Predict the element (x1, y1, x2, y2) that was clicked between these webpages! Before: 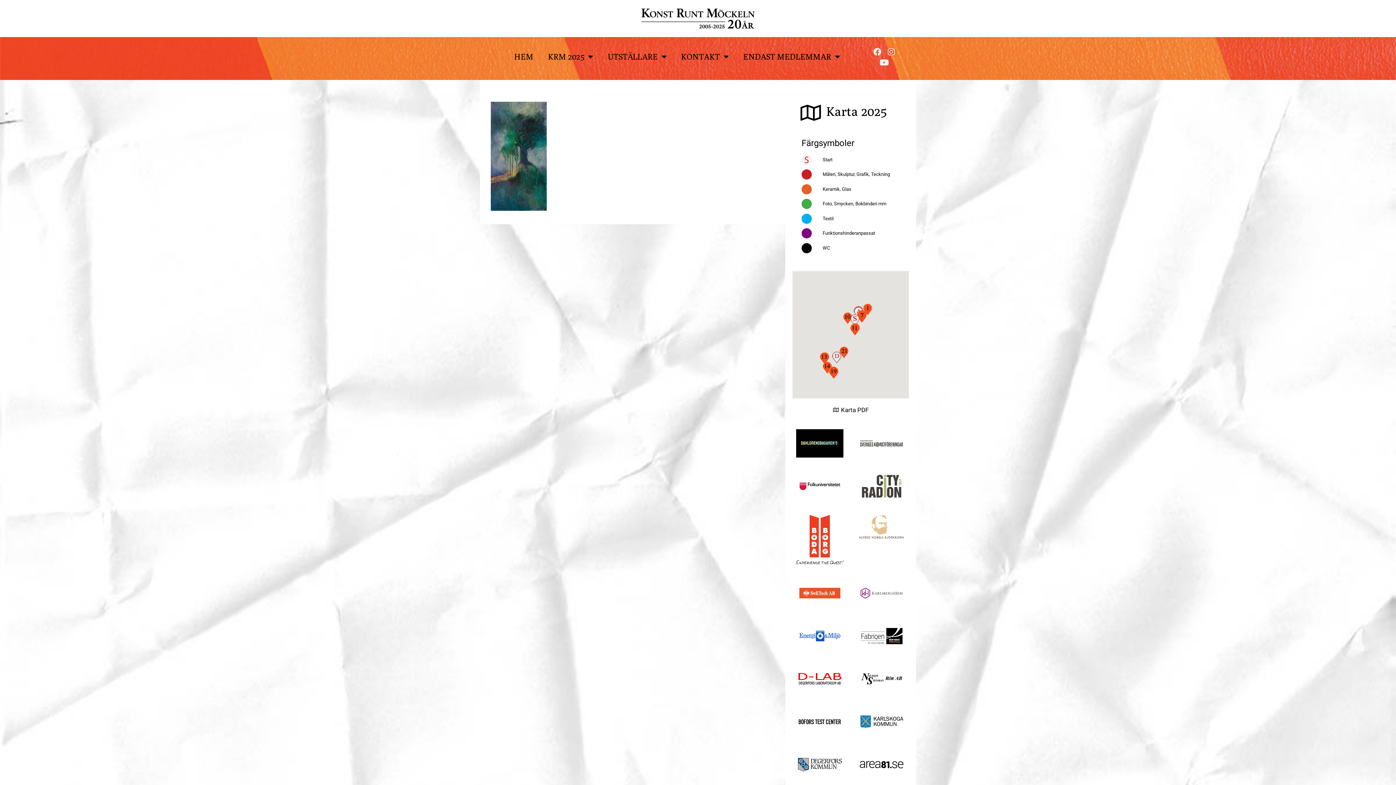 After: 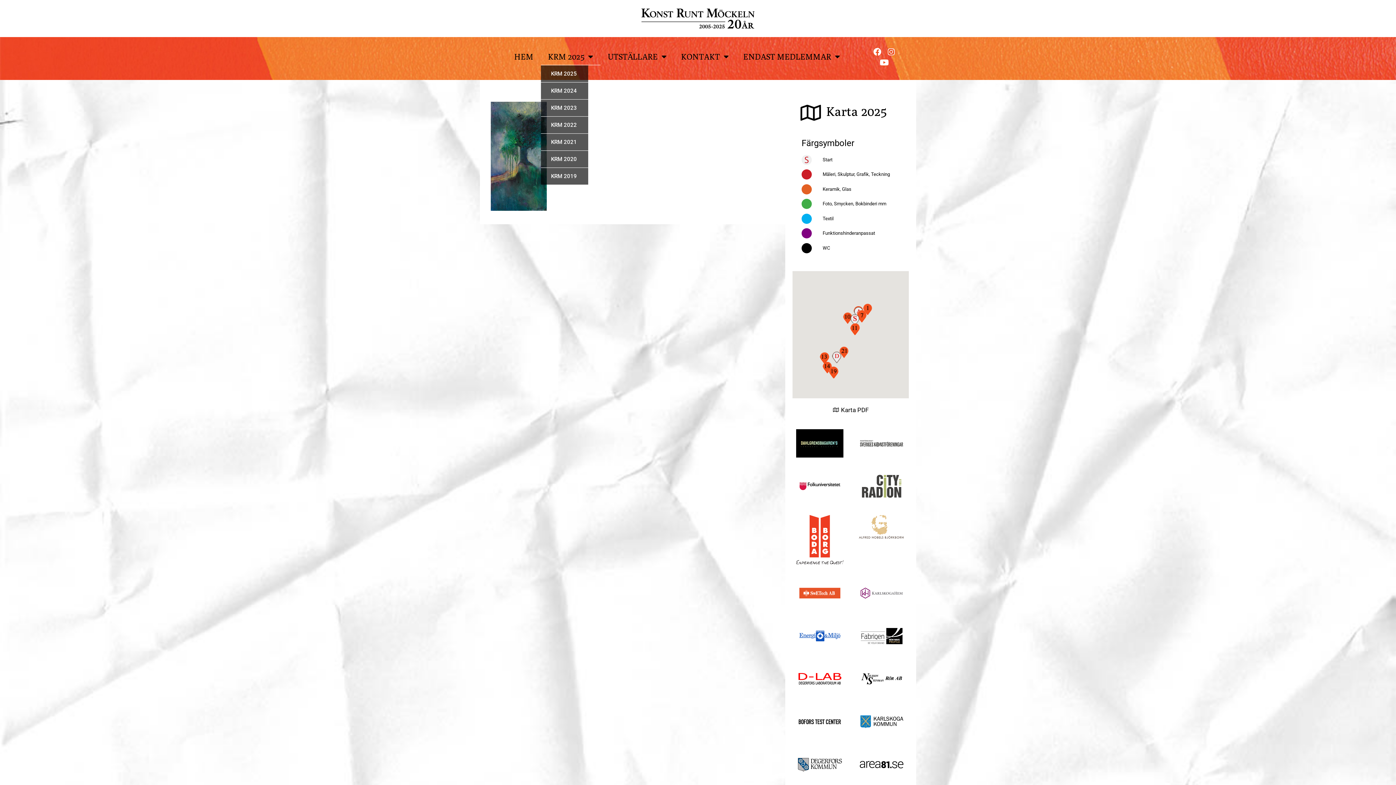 Action: label: KRM 2025 bbox: (540, 47, 600, 65)